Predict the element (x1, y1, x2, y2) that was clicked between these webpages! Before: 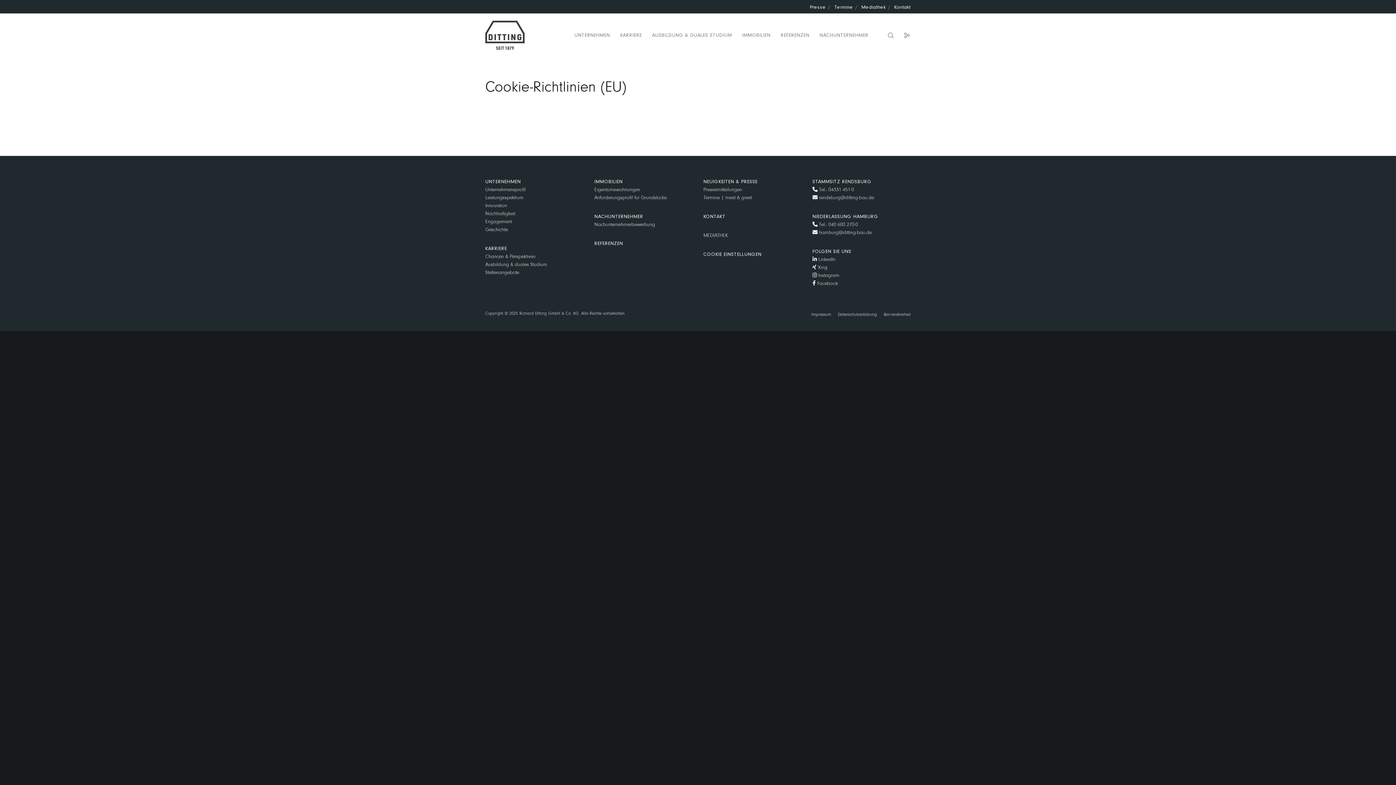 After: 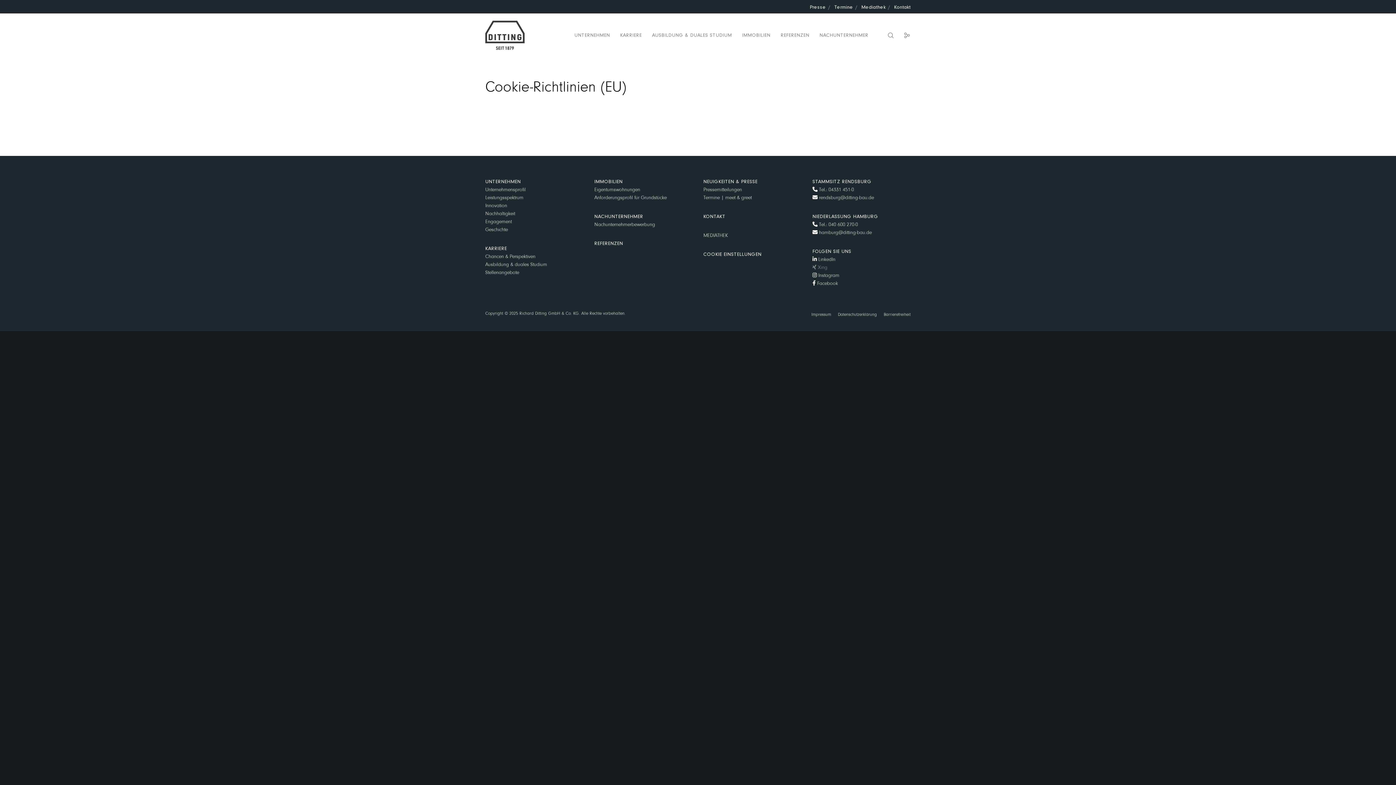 Action: label:  Xing bbox: (812, 264, 827, 270)